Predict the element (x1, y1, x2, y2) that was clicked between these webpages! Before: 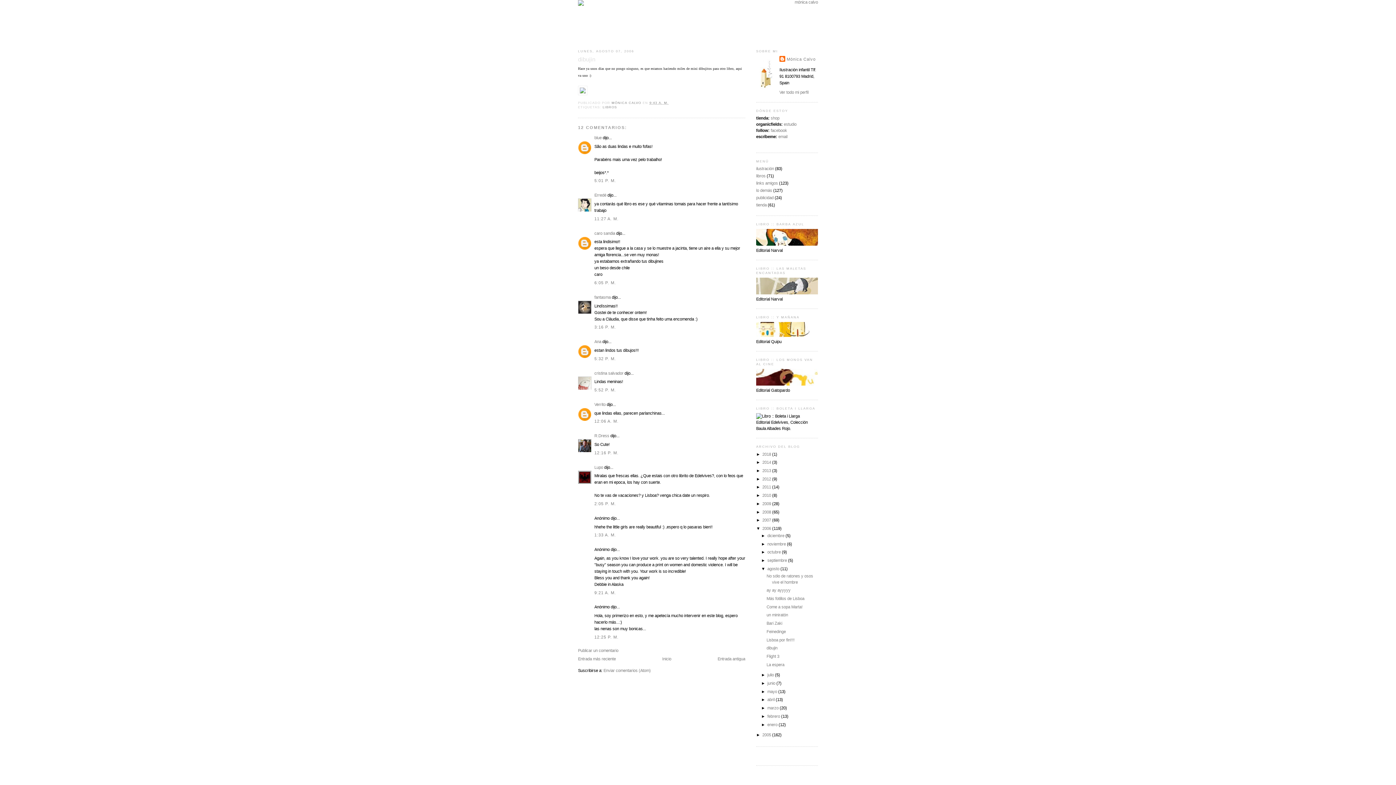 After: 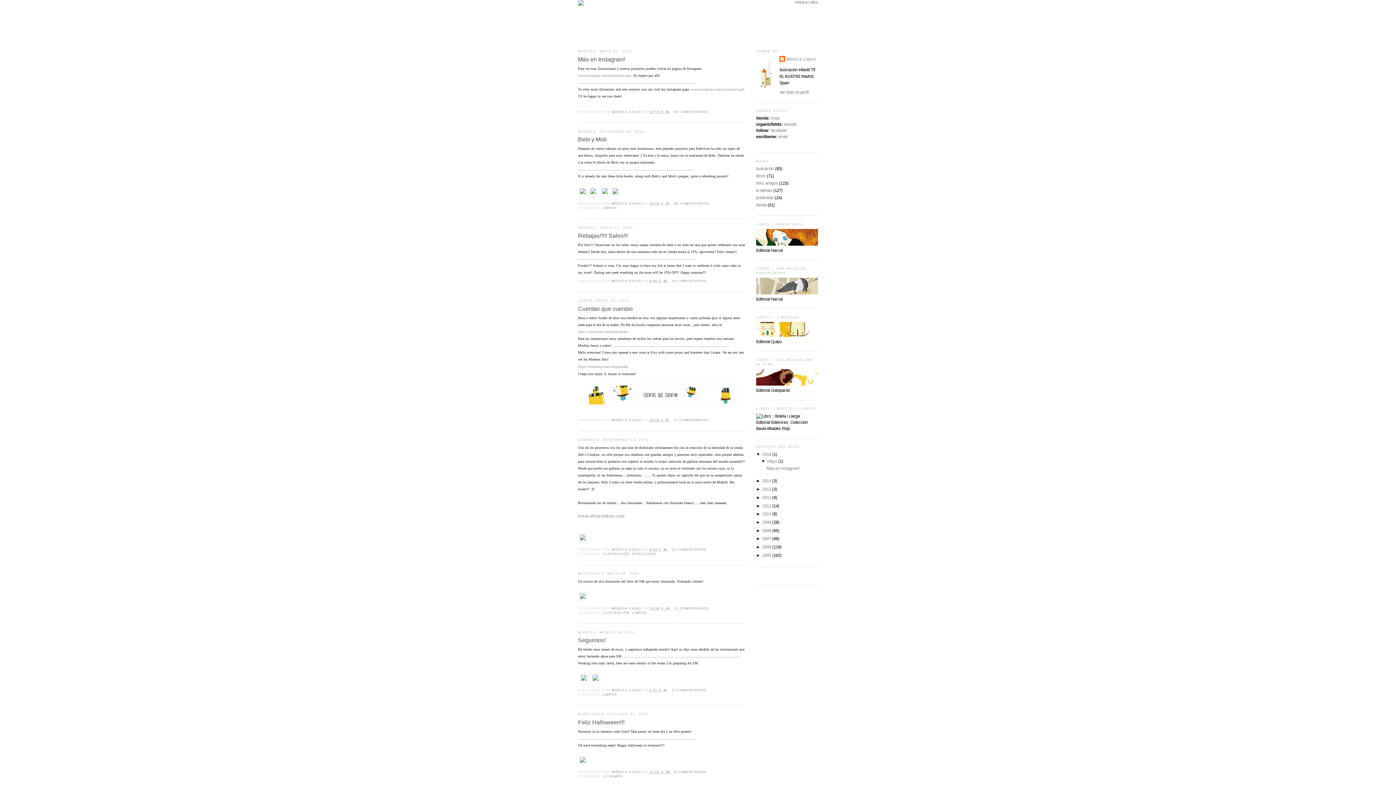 Action: bbox: (662, 657, 671, 661) label: Inicio